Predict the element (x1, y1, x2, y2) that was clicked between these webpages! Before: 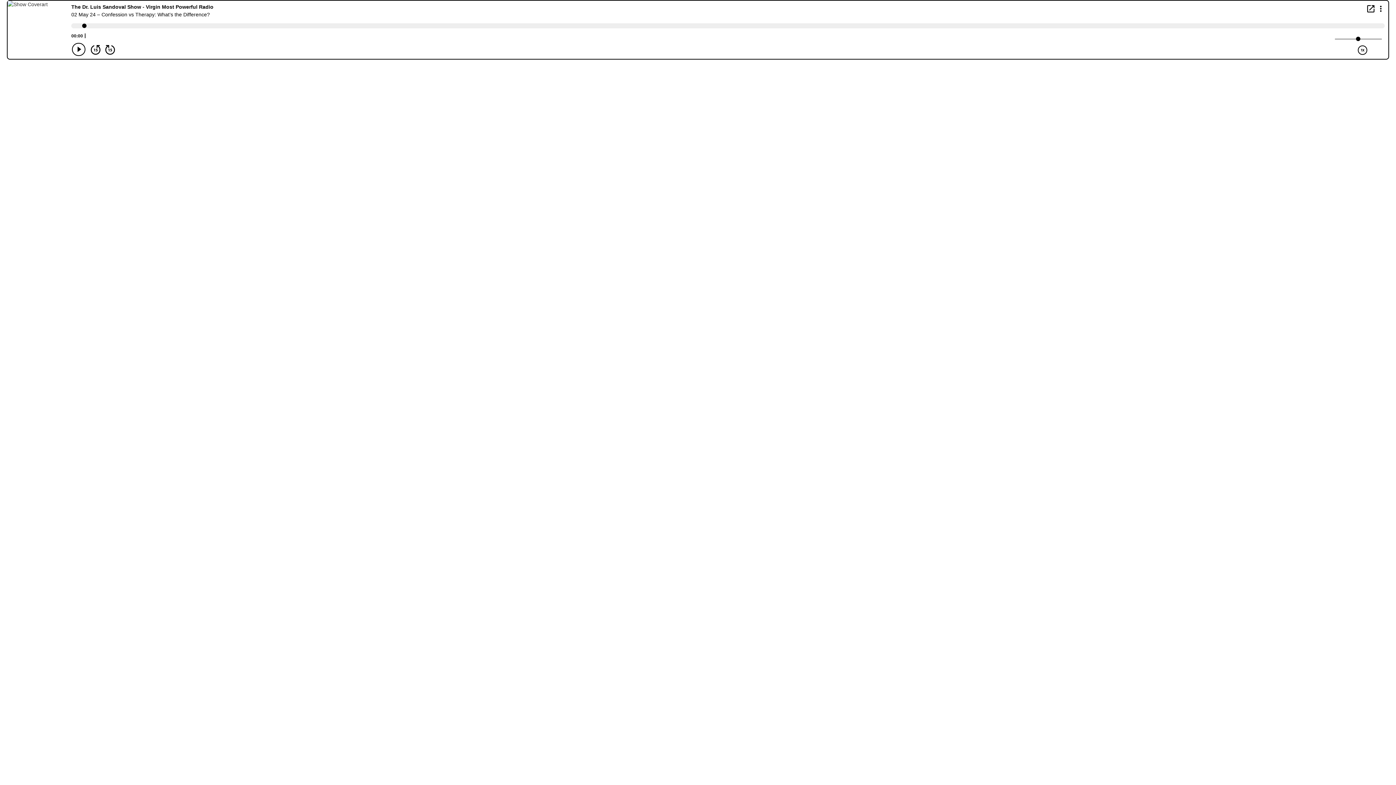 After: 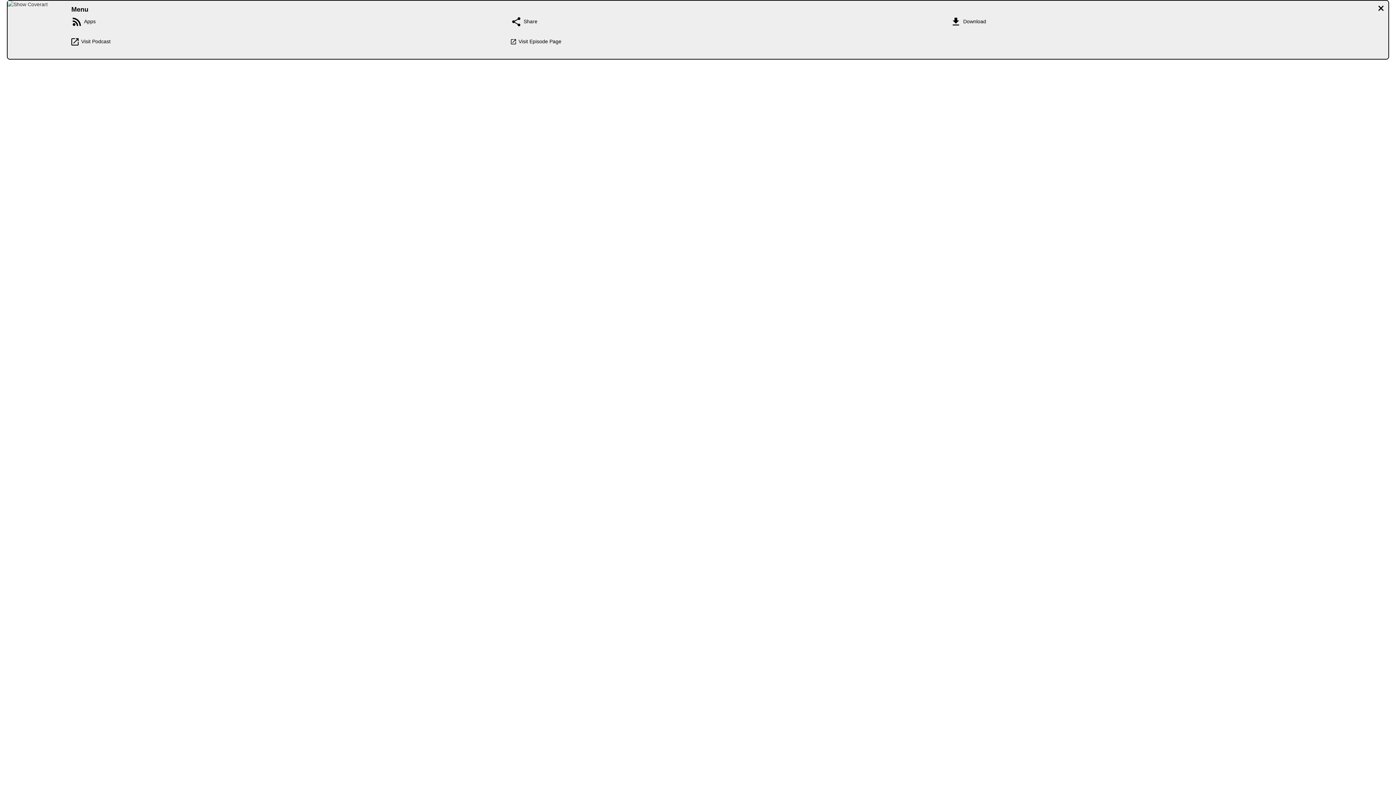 Action: bbox: (1376, 4, 1385, 12) label: Display Menu